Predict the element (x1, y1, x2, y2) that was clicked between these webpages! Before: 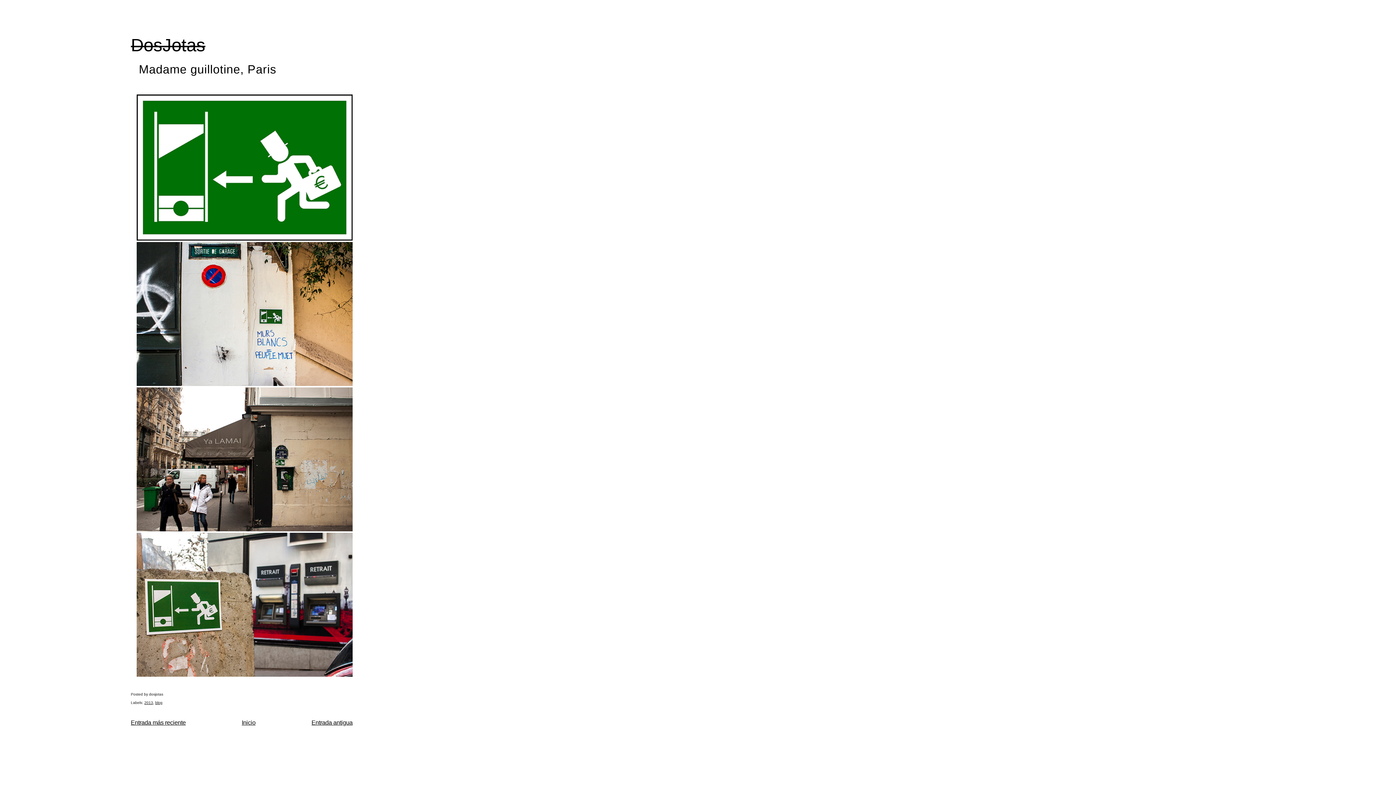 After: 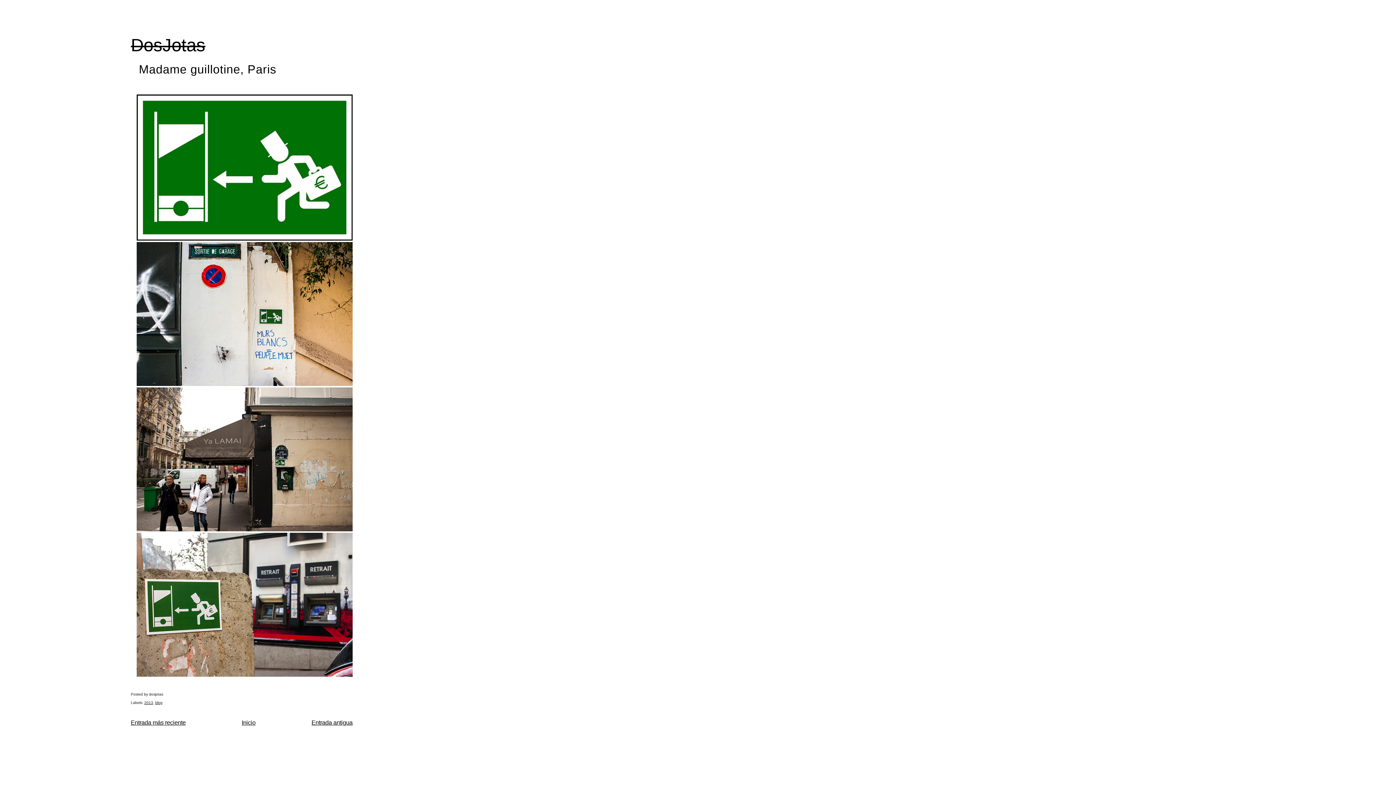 Action: bbox: (138, 62, 276, 75) label: Madame guillotine, Paris